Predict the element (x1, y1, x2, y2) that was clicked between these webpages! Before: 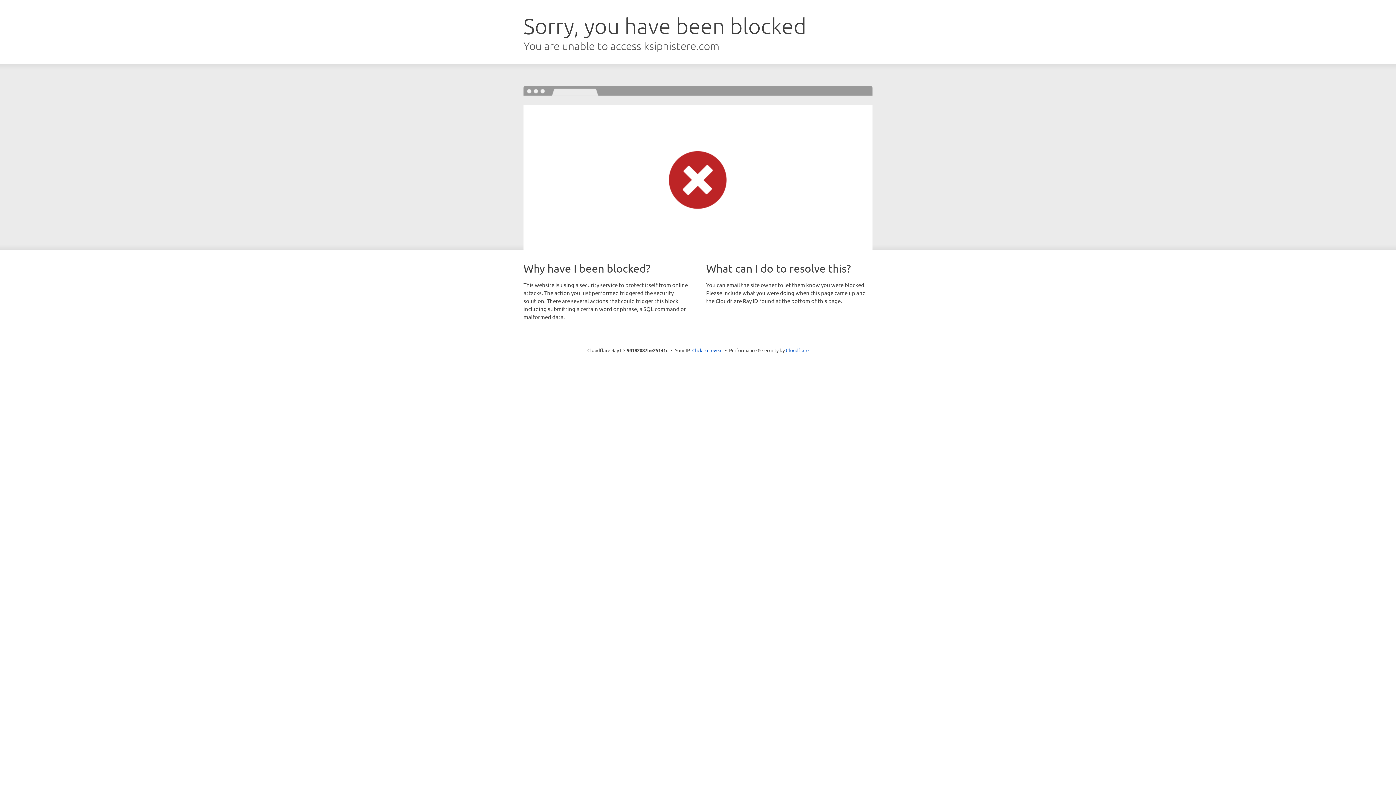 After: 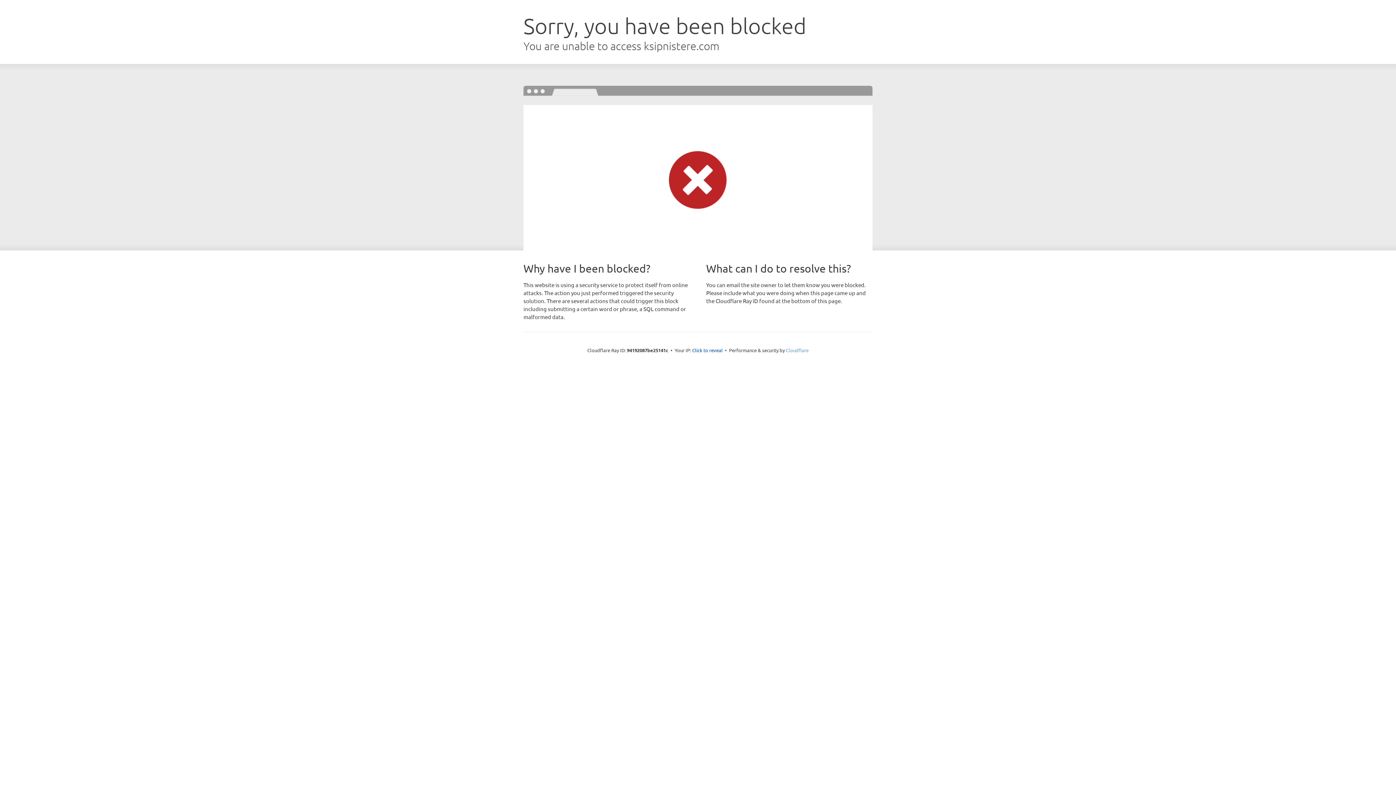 Action: label: Cloudflare bbox: (786, 347, 808, 353)